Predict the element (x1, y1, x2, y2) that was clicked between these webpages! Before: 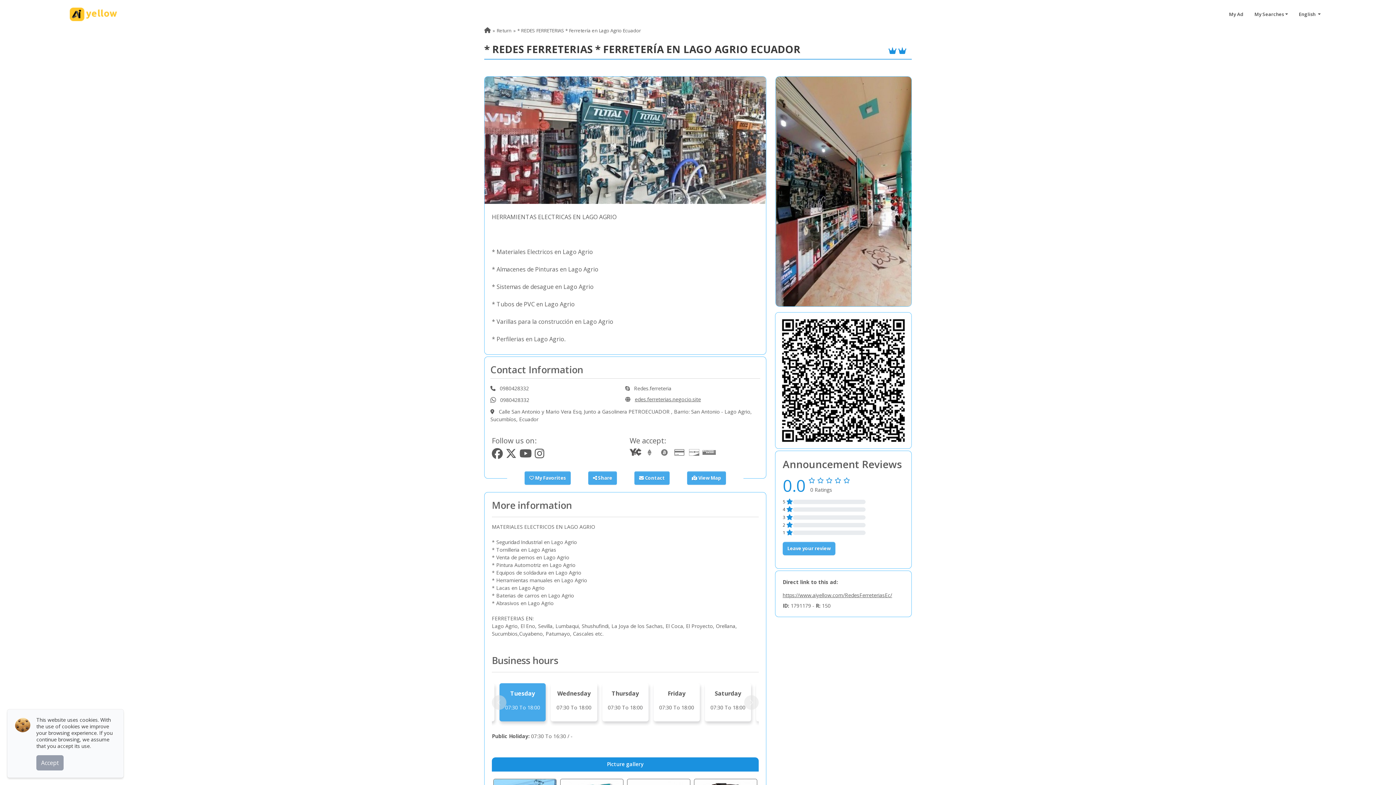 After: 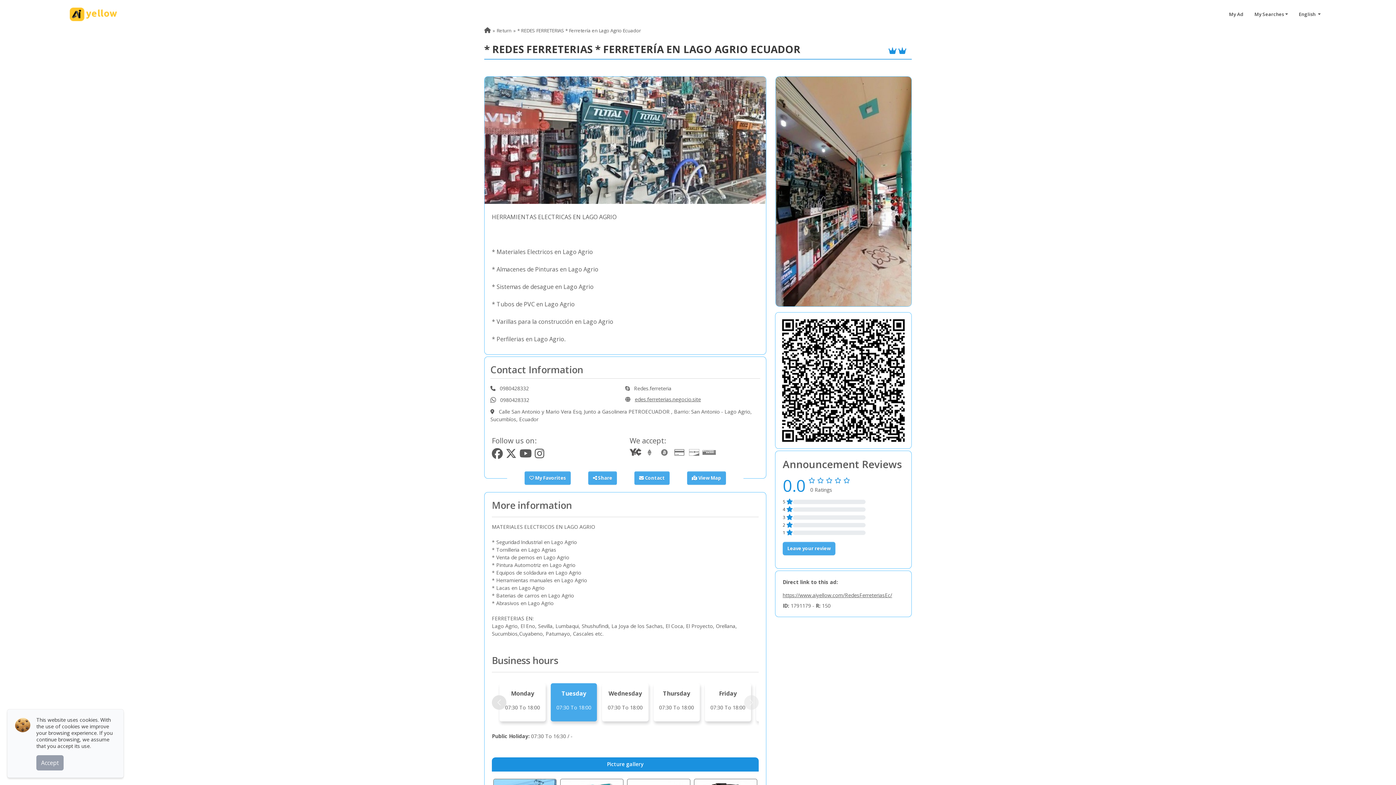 Action: label: Prev bbox: (492, 695, 506, 710)